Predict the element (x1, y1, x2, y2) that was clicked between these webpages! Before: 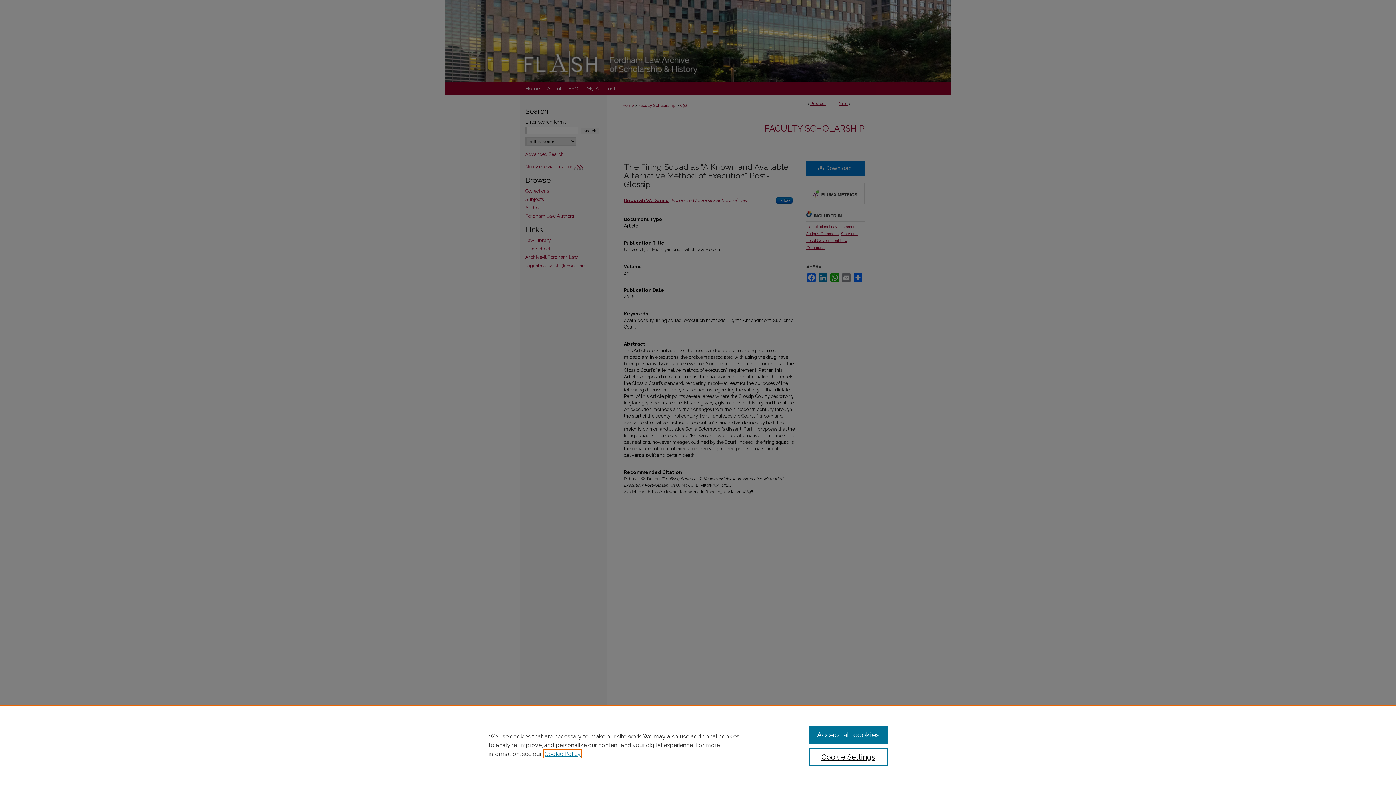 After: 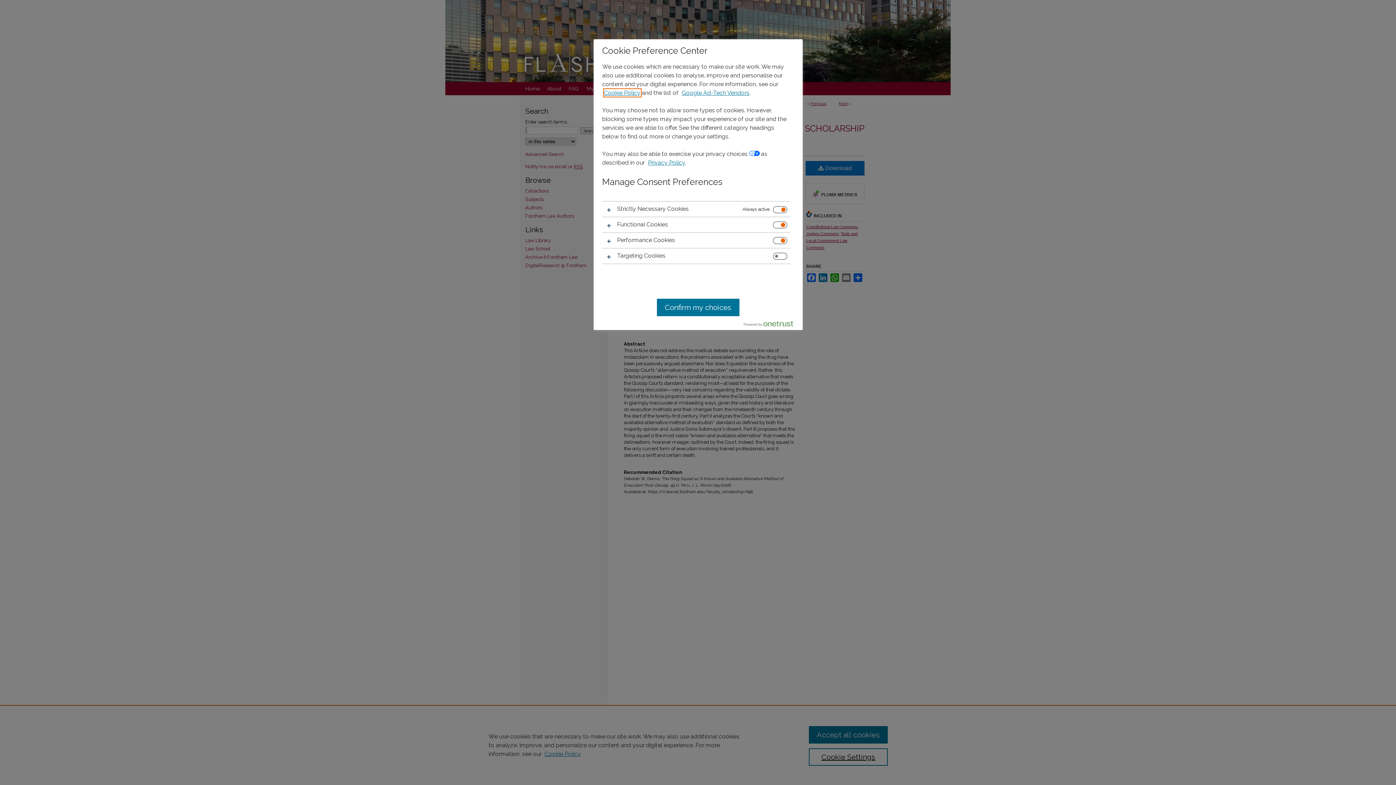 Action: label: Cookie Settings bbox: (809, 748, 887, 766)